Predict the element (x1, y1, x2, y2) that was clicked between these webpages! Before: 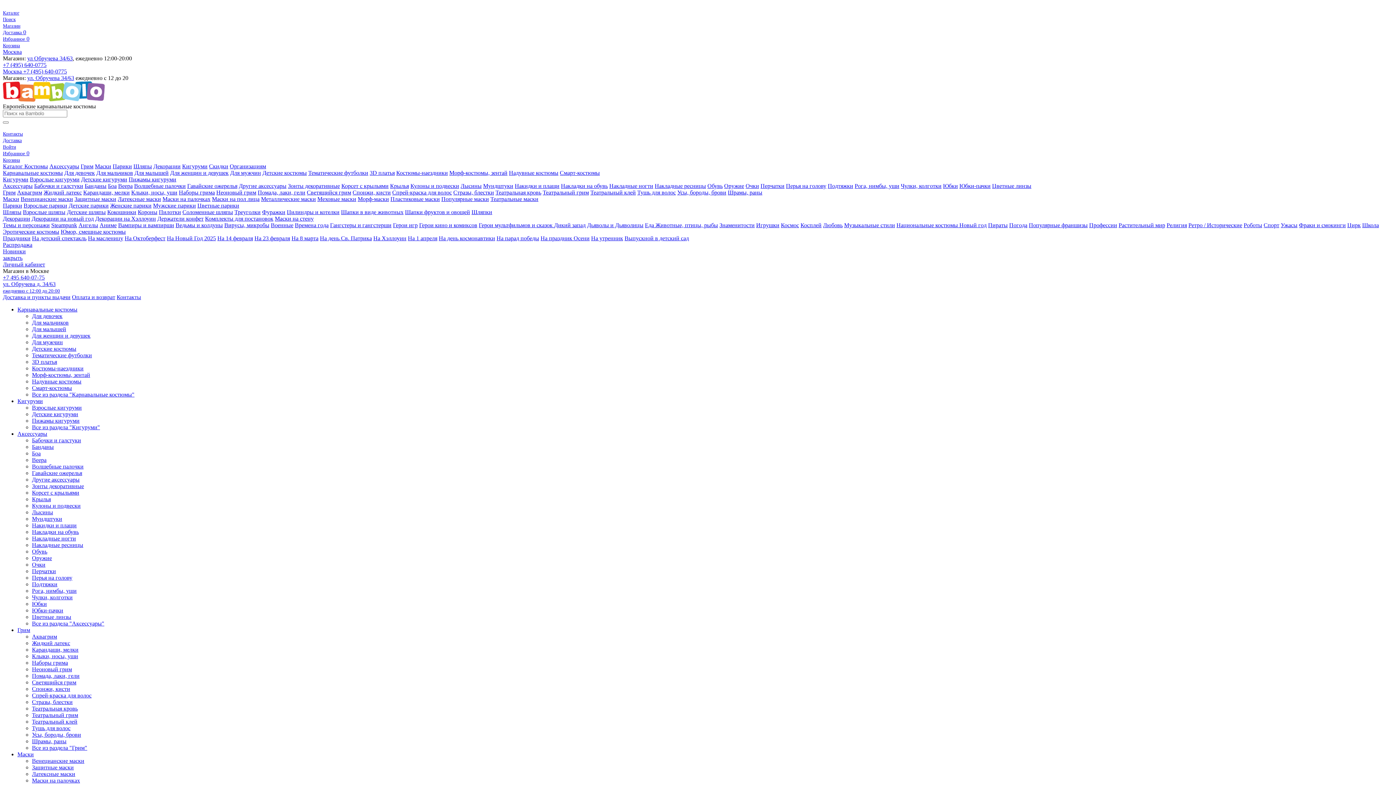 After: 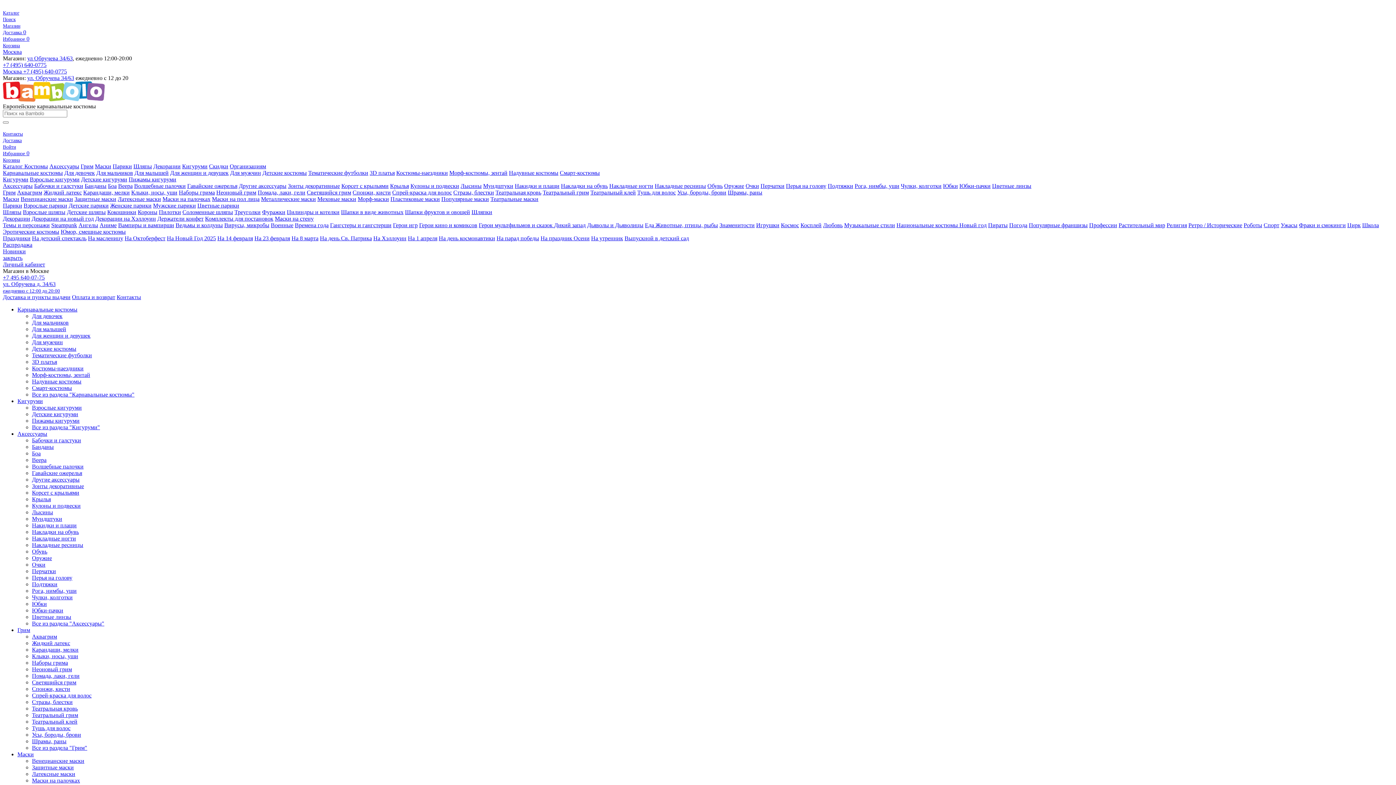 Action: bbox: (17, 306, 77, 312) label: Карнавальные костюмы